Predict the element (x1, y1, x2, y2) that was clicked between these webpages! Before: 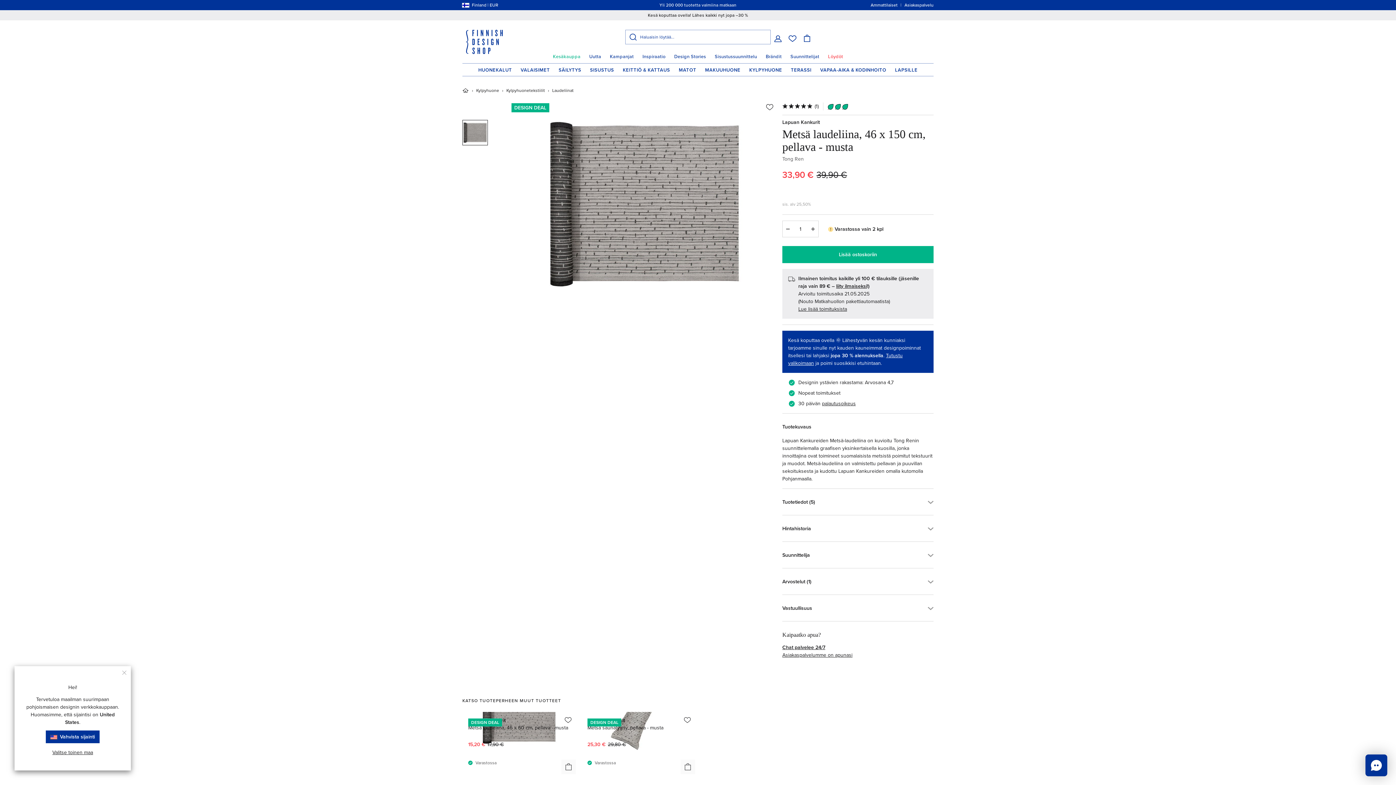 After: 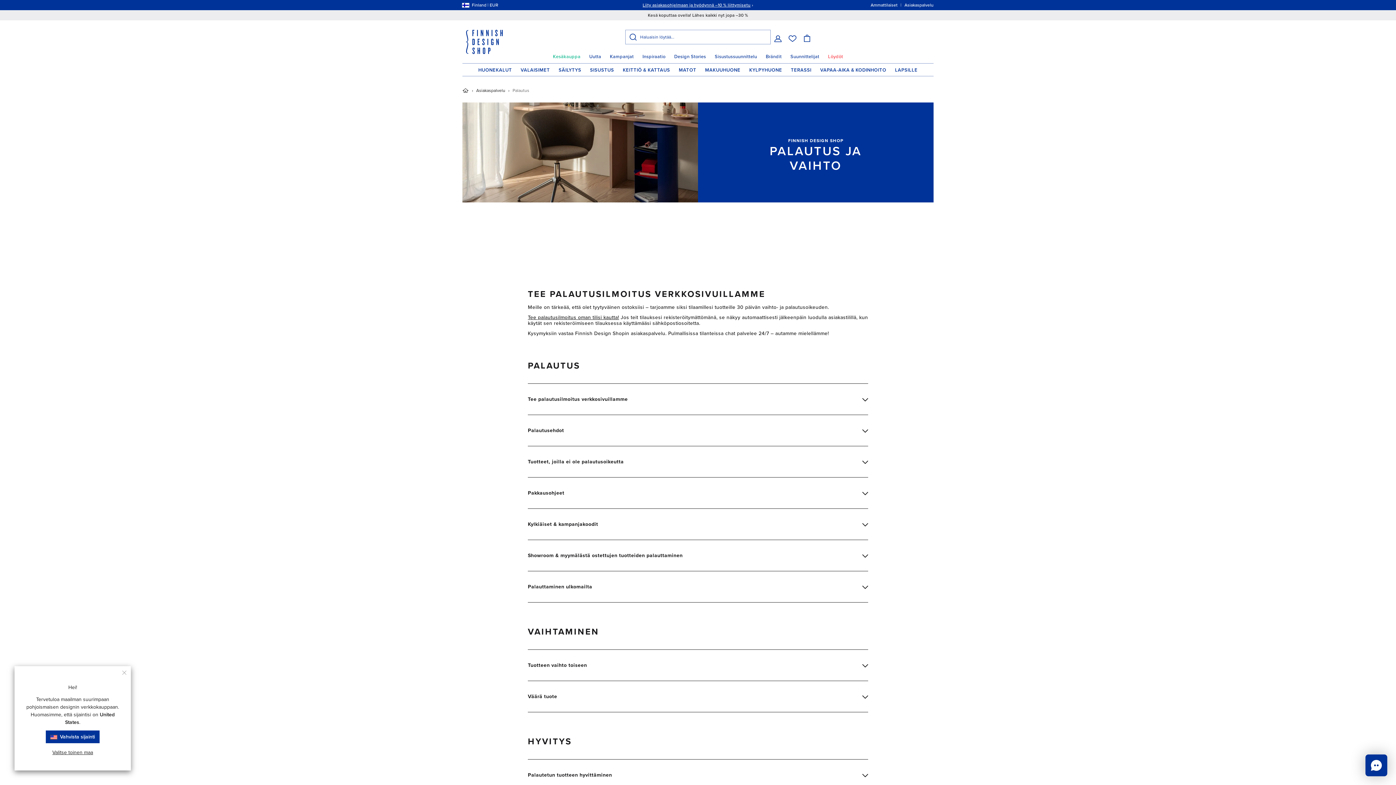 Action: label: palautusoikeus bbox: (822, 400, 856, 406)